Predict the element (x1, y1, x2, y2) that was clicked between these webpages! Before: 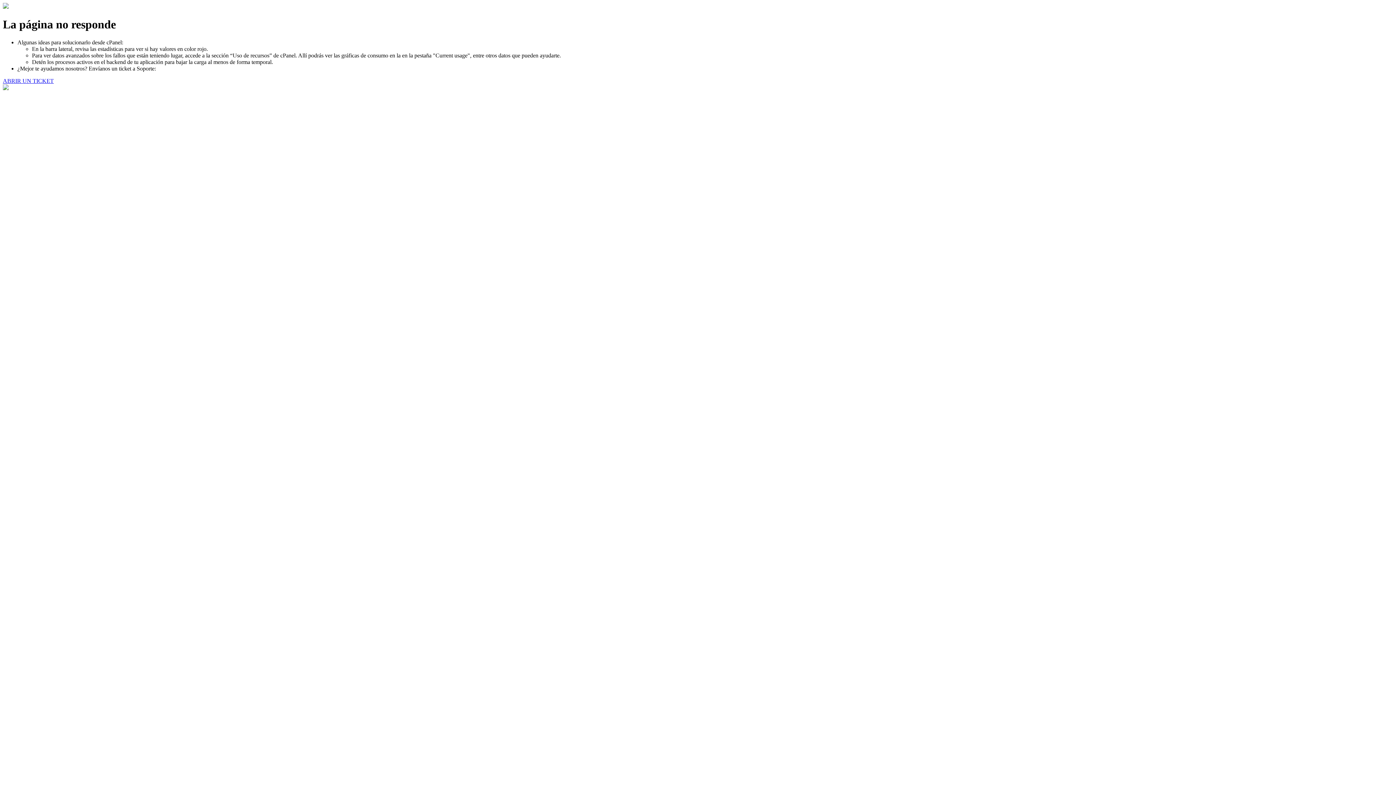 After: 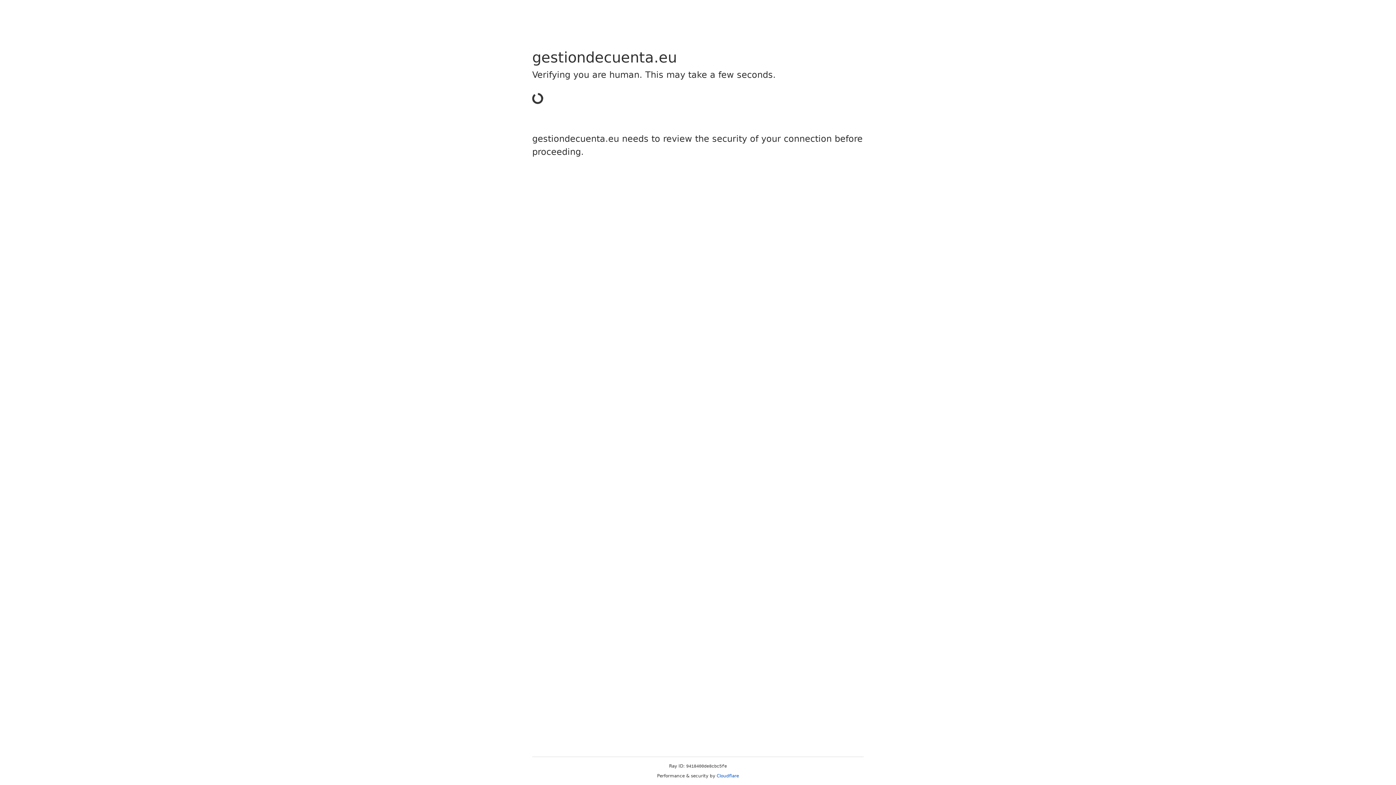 Action: bbox: (2, 77, 53, 83) label: ABRIR UN TICKET